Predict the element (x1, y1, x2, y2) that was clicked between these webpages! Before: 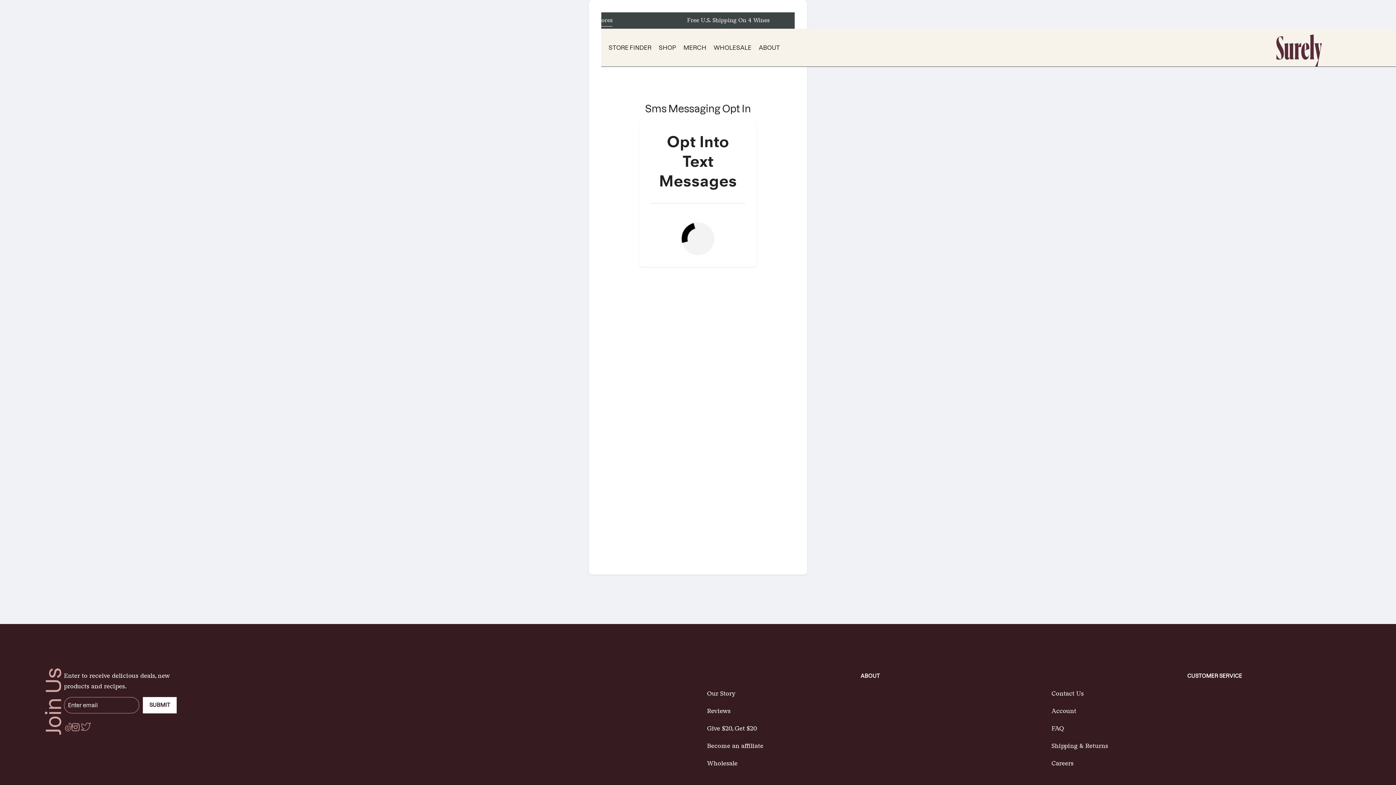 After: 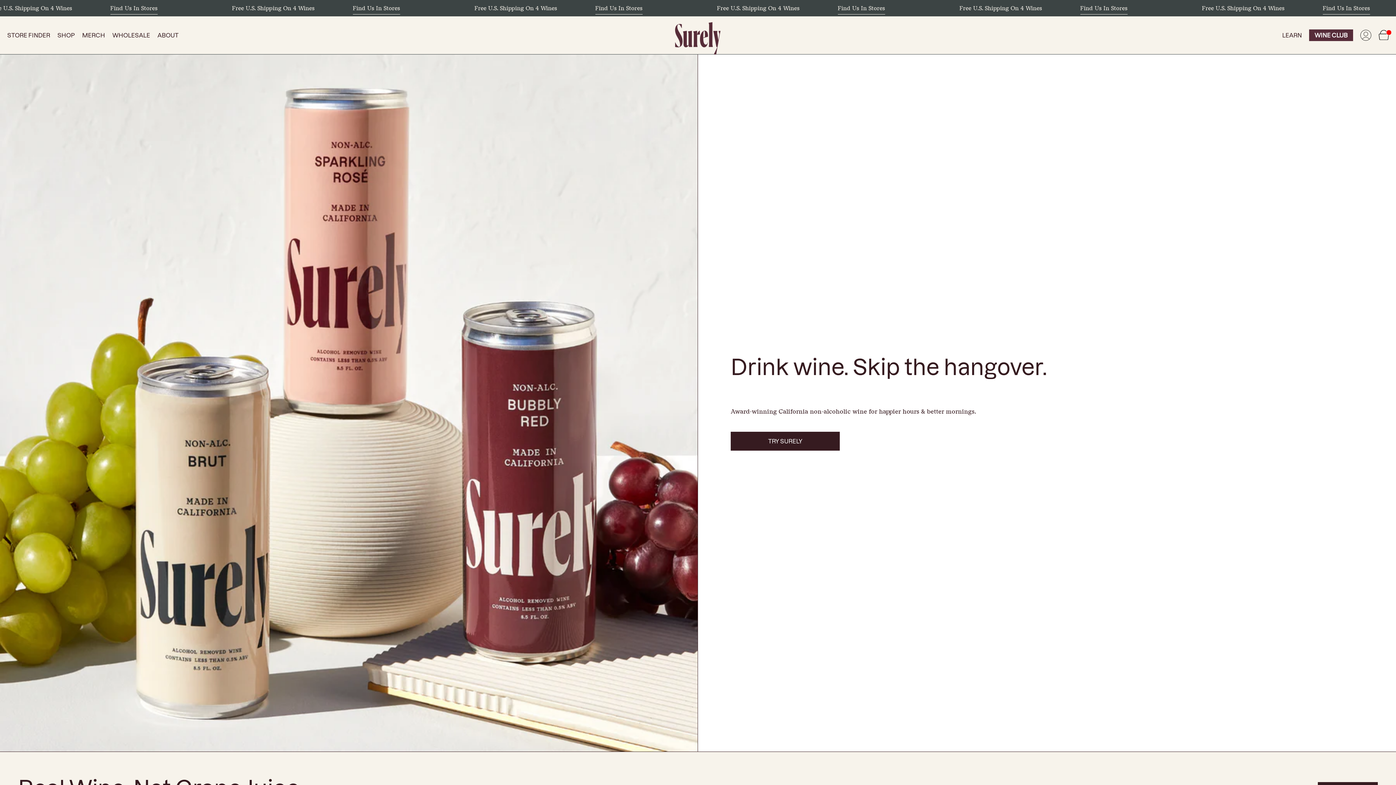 Action: bbox: (1276, 34, 1322, 66)